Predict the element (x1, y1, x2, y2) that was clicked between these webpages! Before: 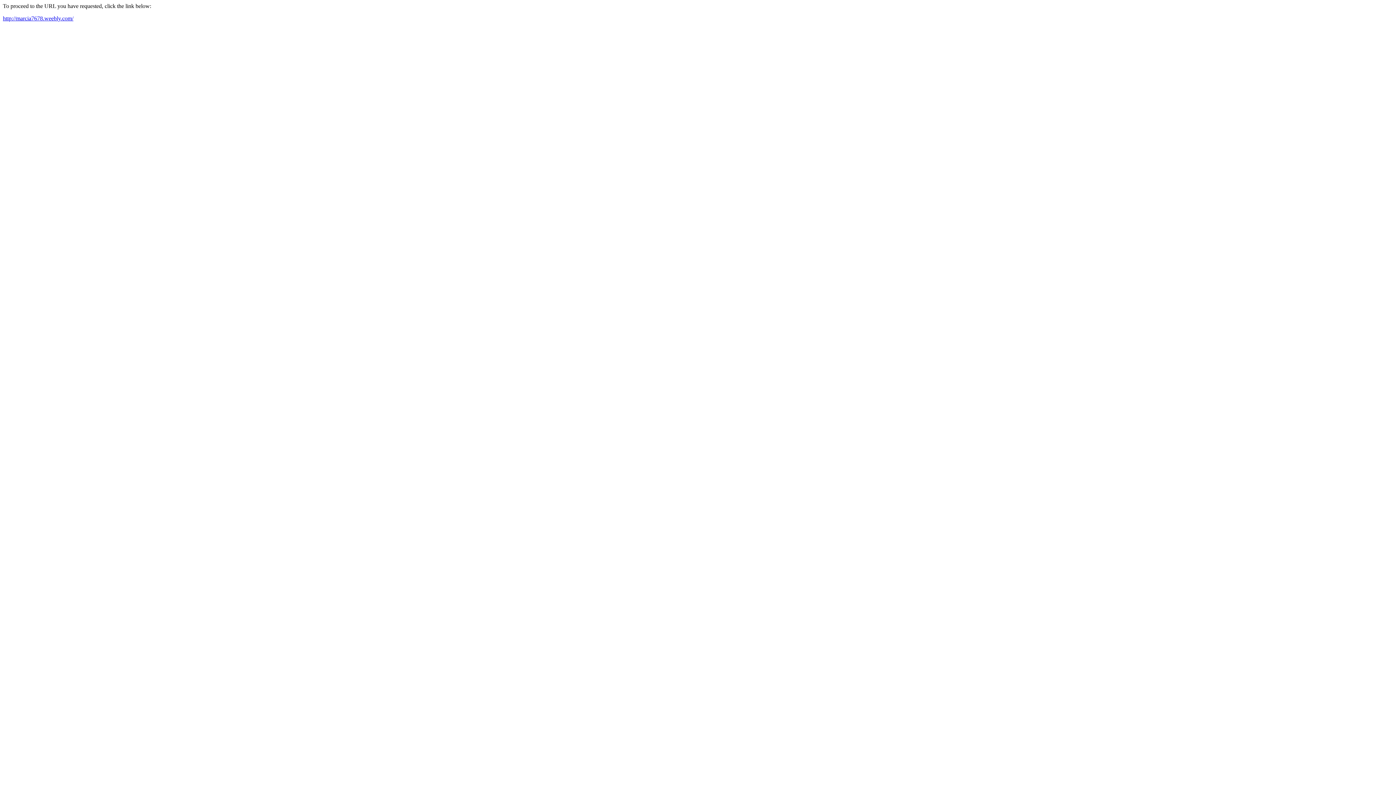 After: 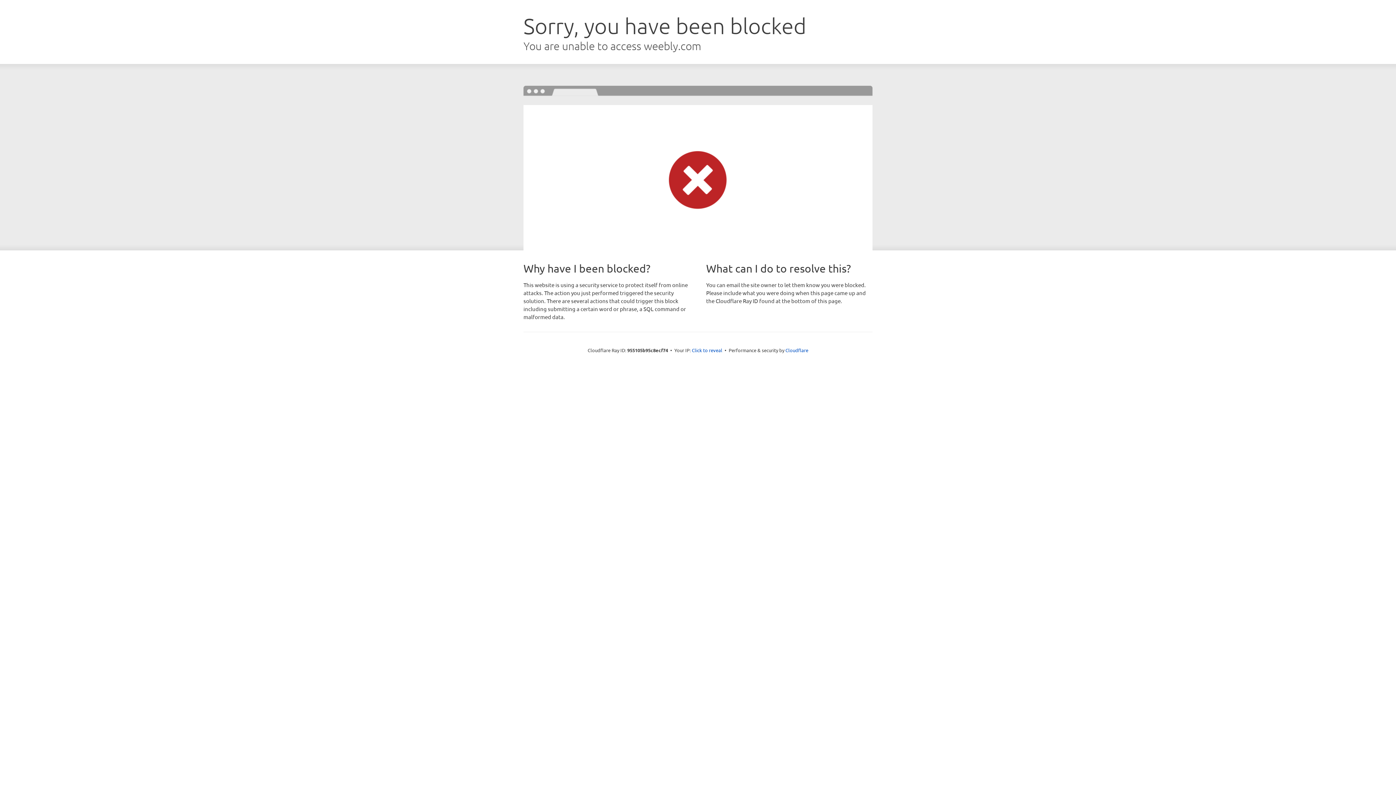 Action: bbox: (2, 15, 73, 21) label: http://marcia7678.weebly.com/